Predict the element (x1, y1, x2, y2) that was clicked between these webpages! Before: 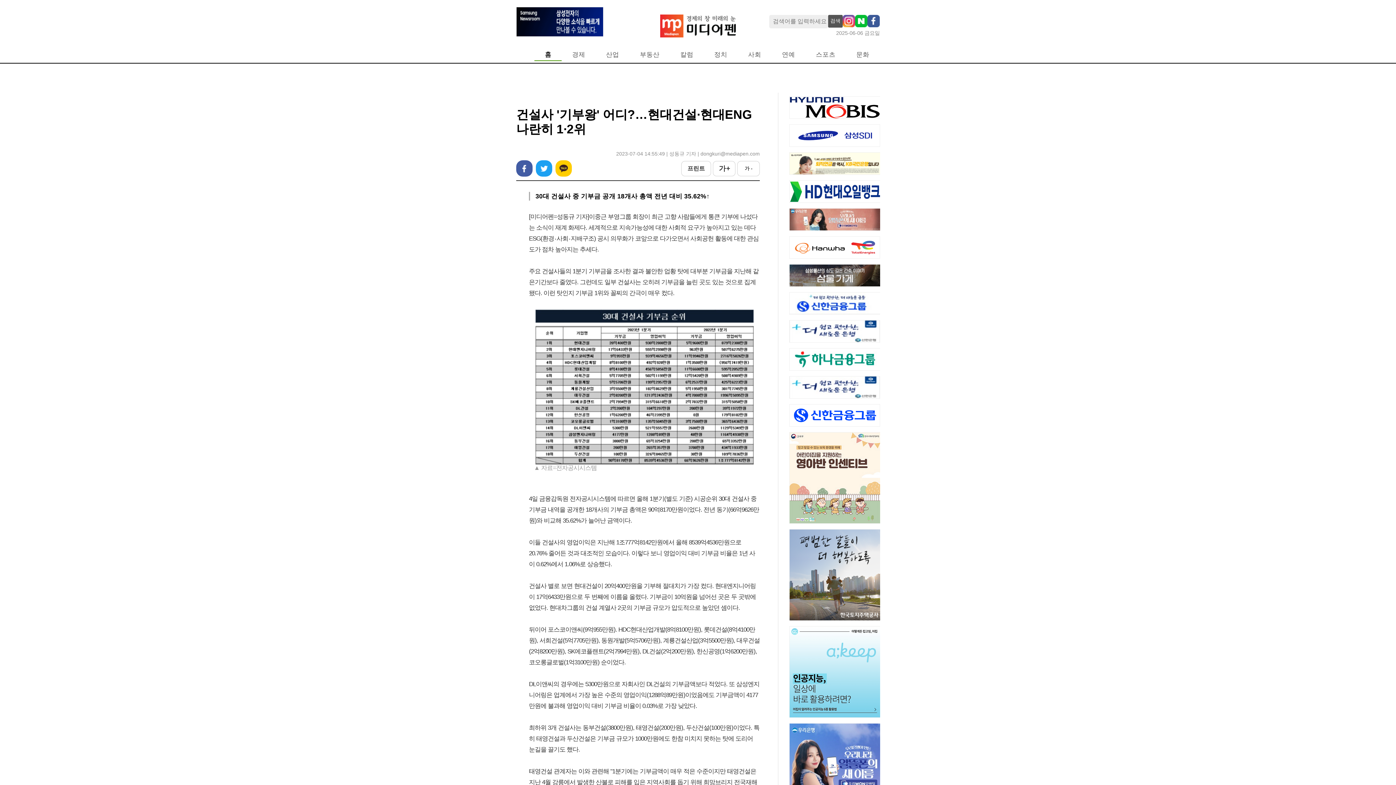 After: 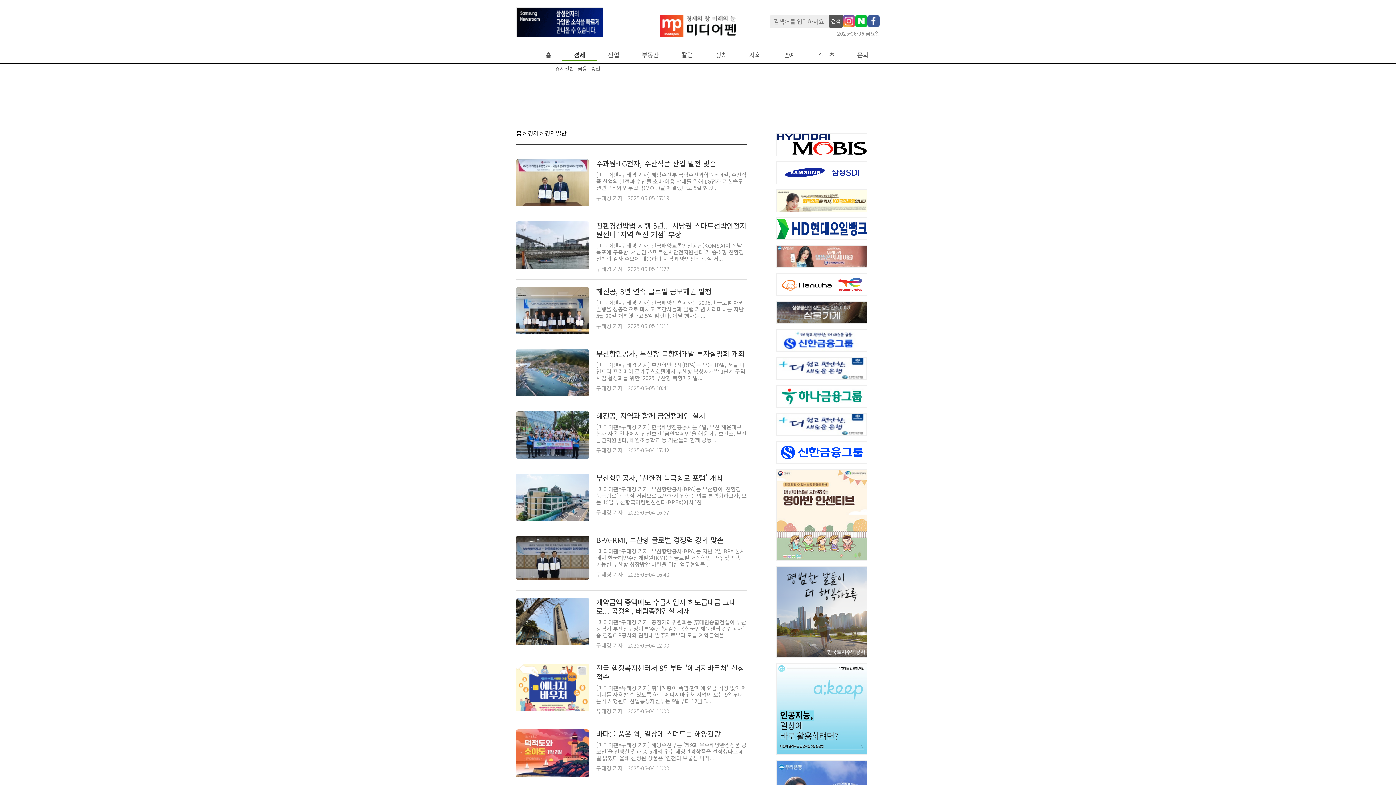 Action: label: 경제 bbox: (572, 50, 585, 58)